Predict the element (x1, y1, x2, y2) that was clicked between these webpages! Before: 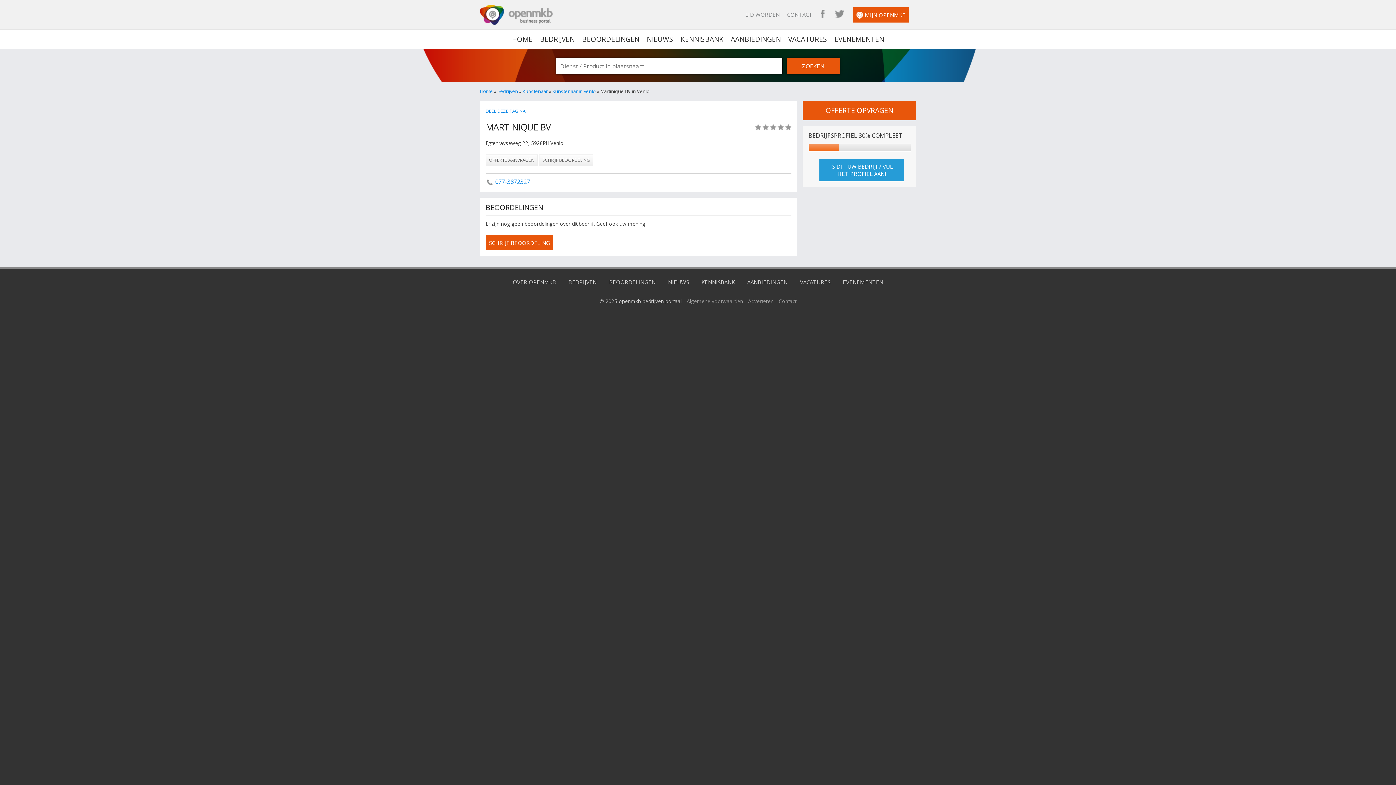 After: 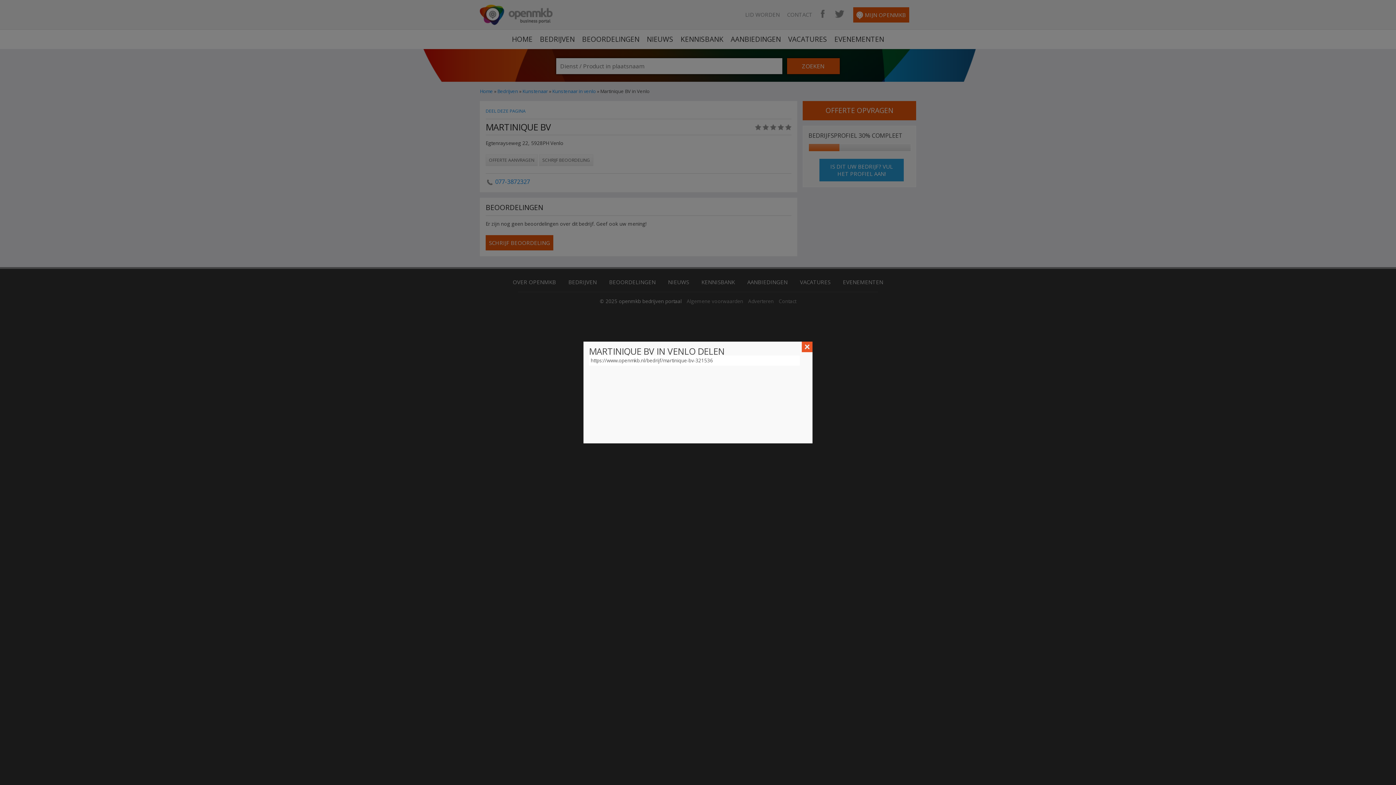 Action: bbox: (485, 108, 525, 114) label: DEEL DEZE PAGINA